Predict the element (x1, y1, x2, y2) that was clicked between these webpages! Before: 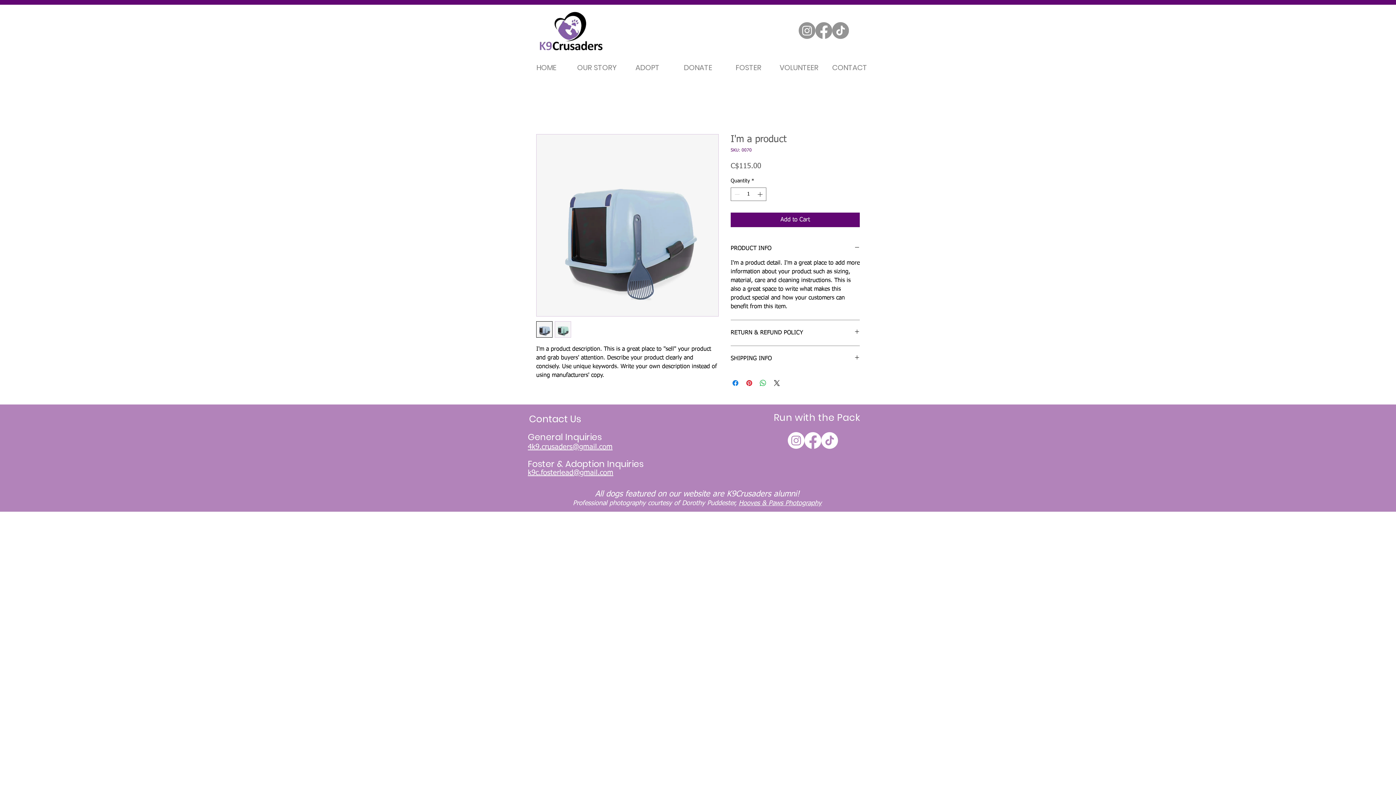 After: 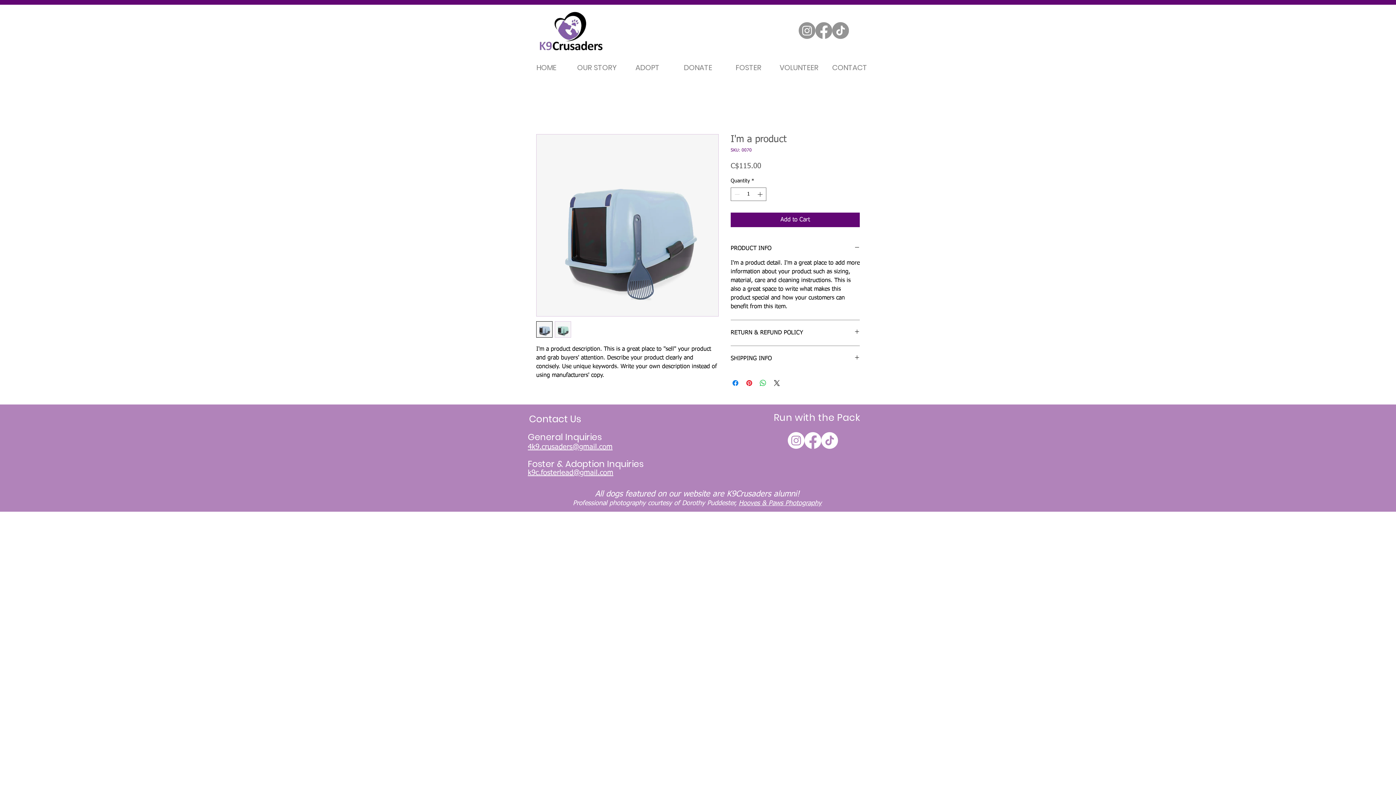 Action: bbox: (554, 321, 571, 337)